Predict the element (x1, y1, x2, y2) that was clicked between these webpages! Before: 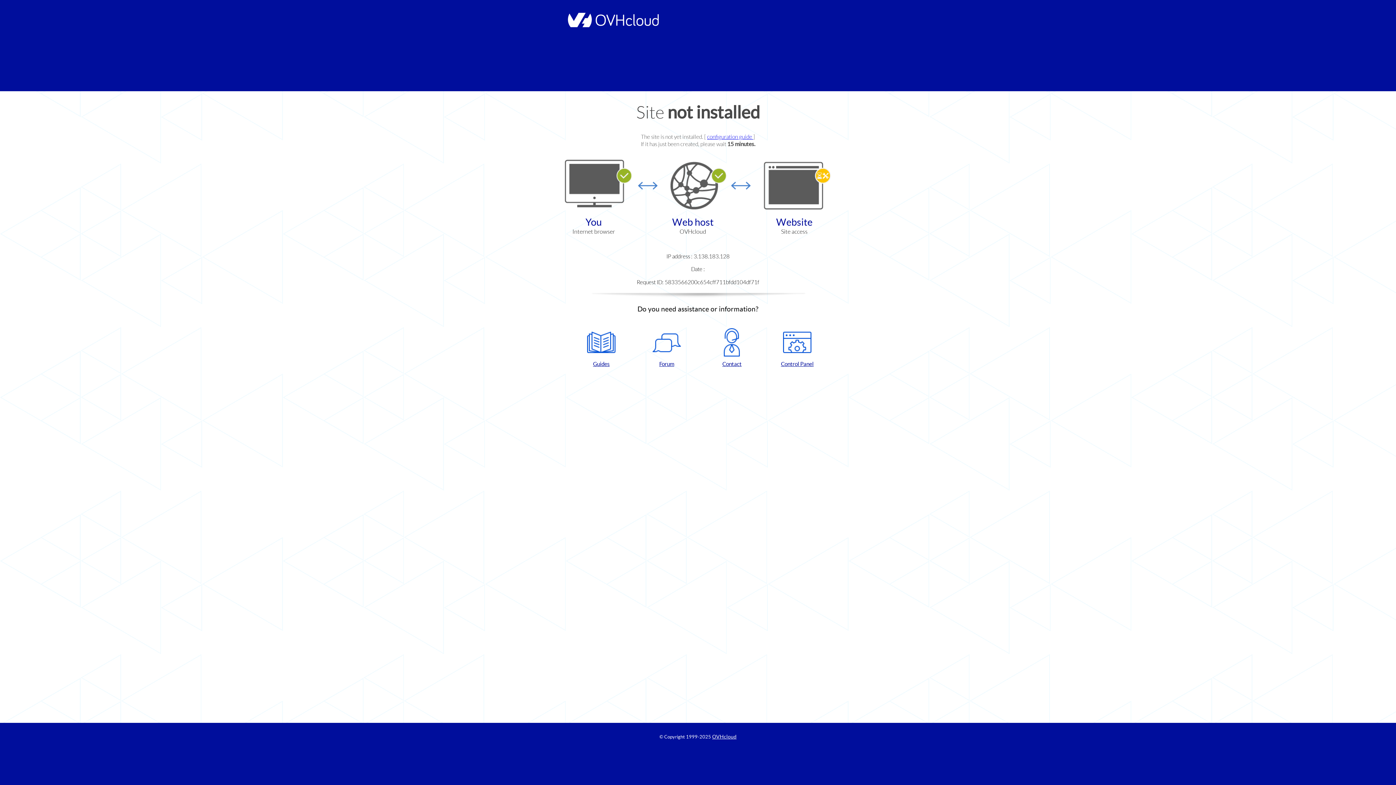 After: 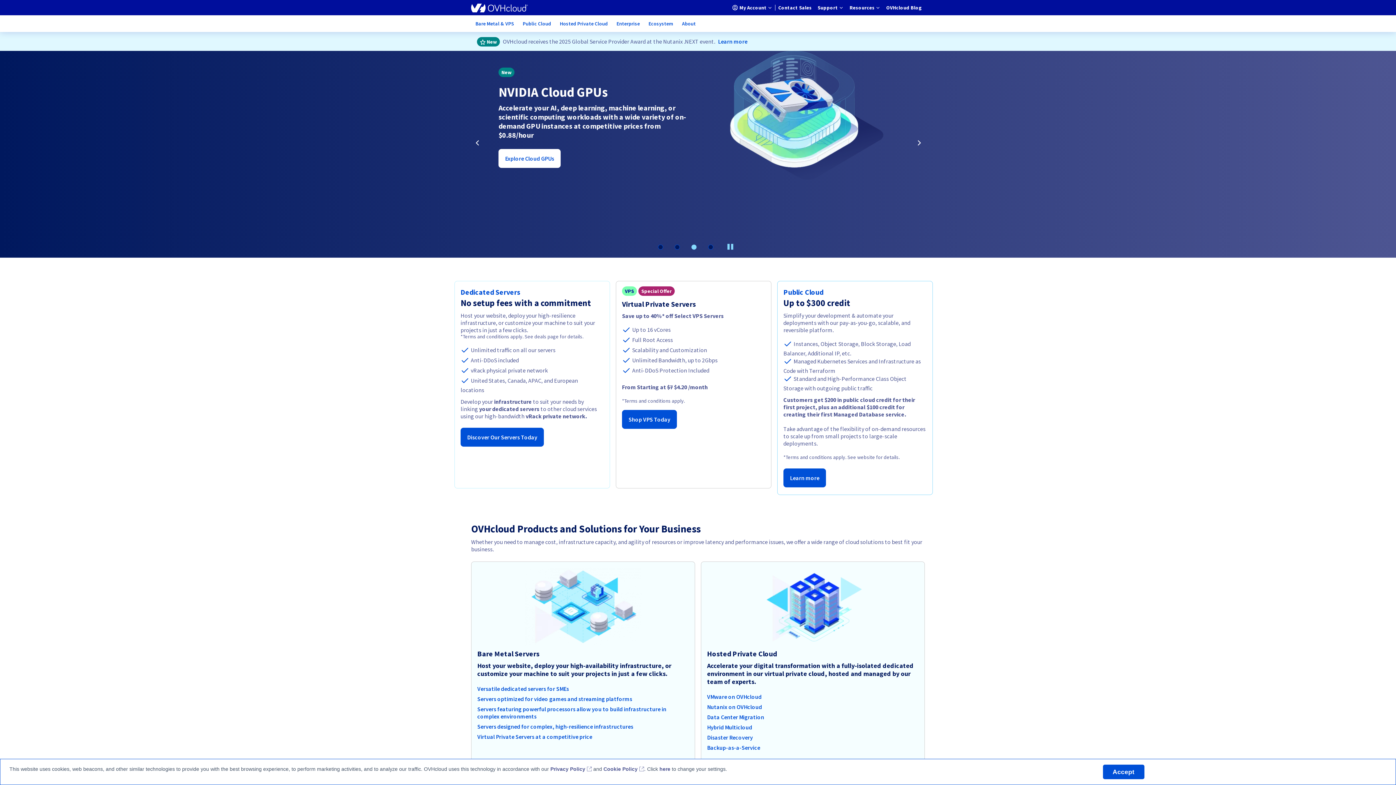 Action: bbox: (564, 22, 658, 28)